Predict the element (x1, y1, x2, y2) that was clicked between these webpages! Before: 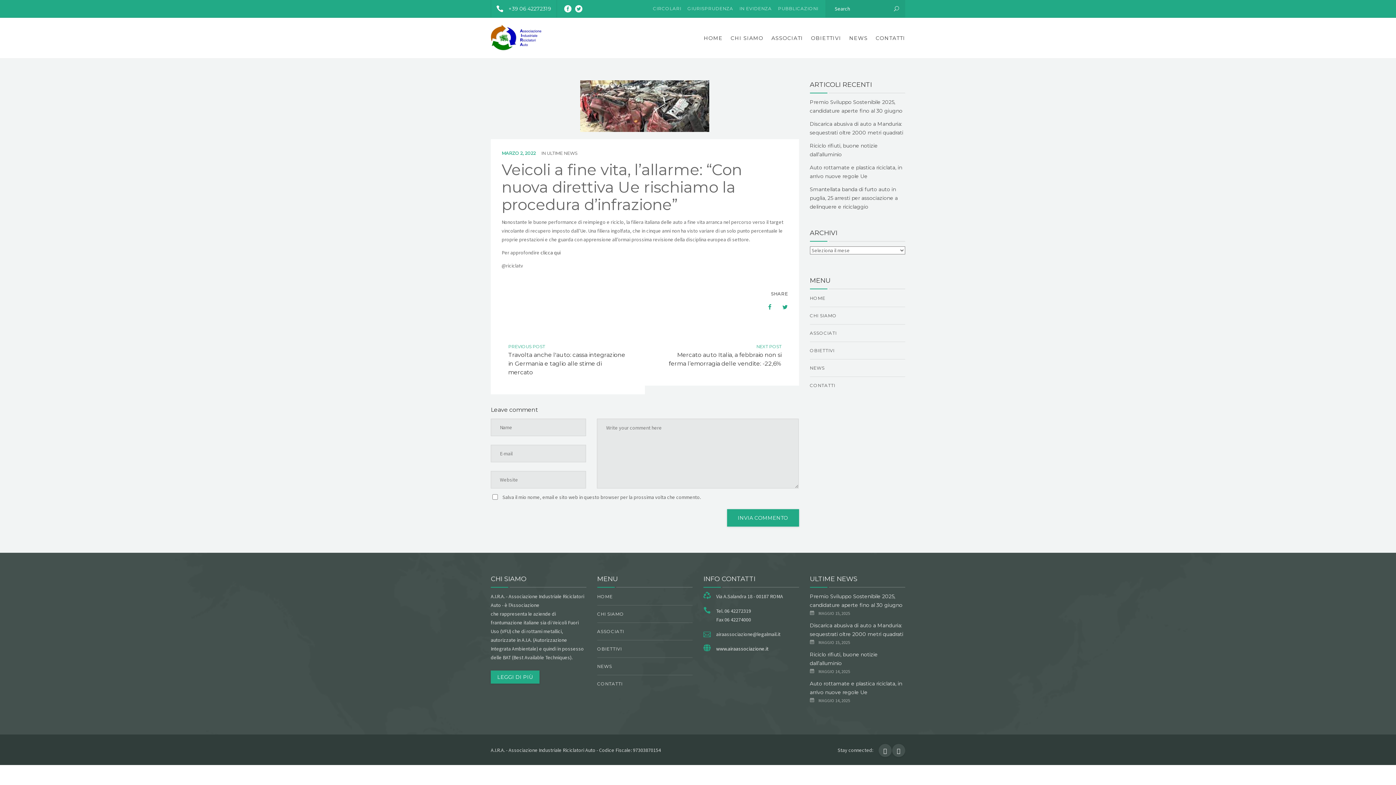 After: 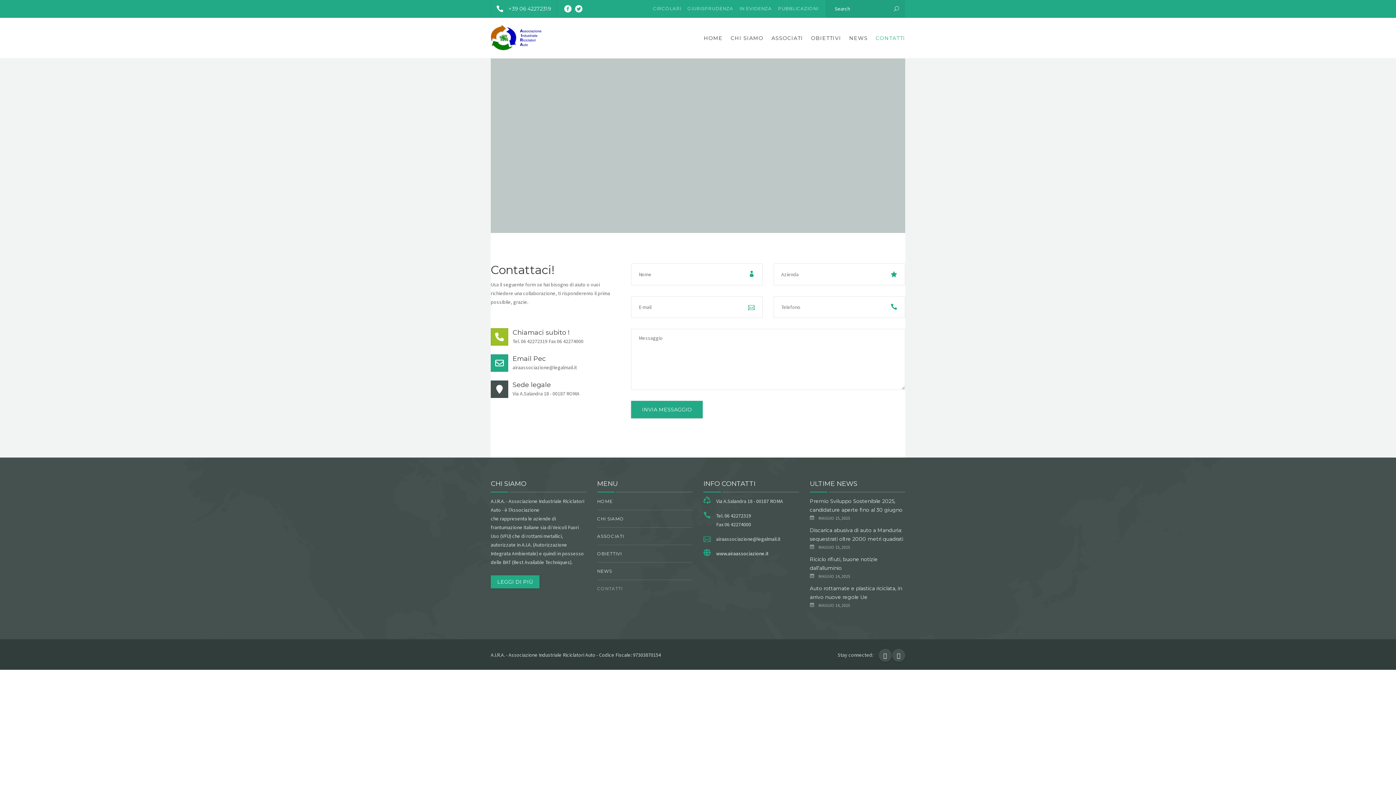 Action: bbox: (872, 17, 905, 58) label: CONTATTI